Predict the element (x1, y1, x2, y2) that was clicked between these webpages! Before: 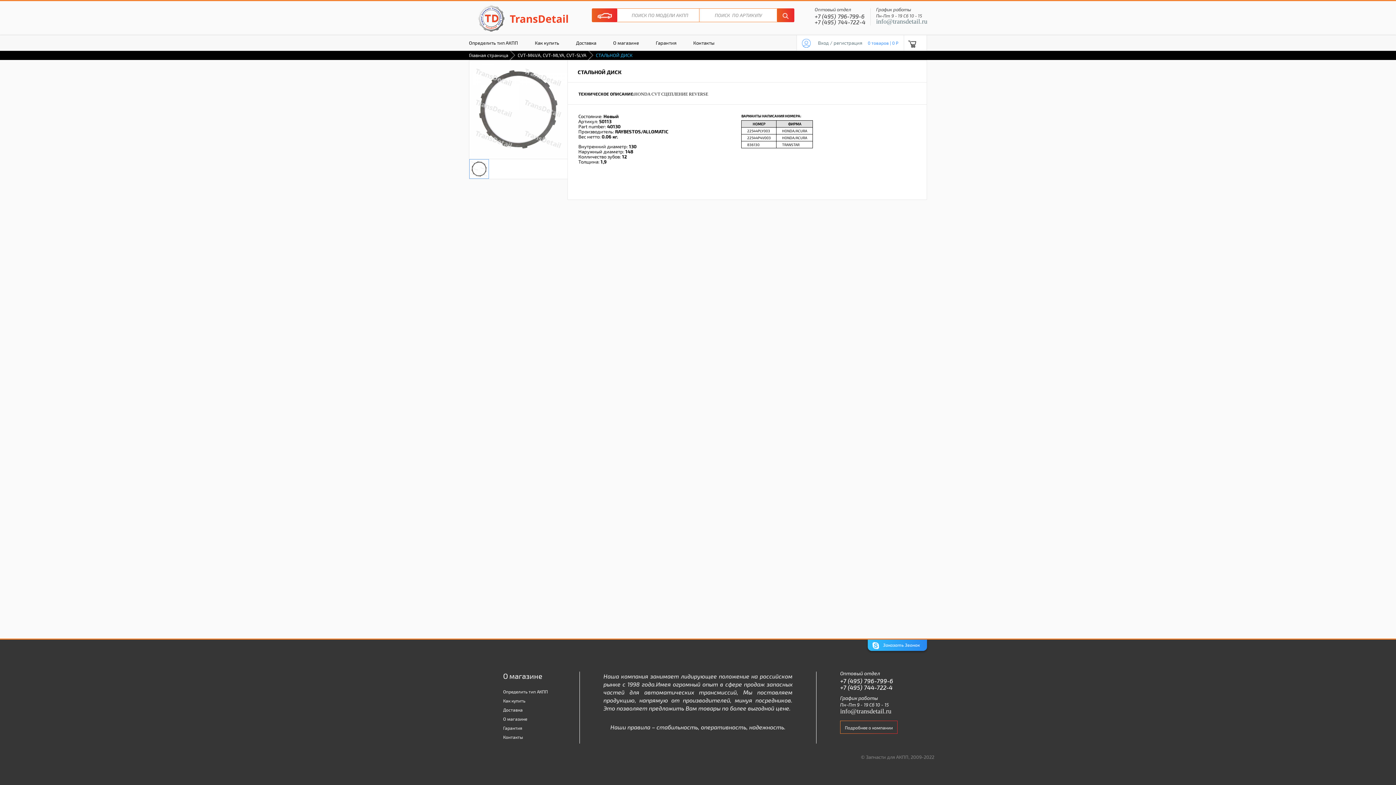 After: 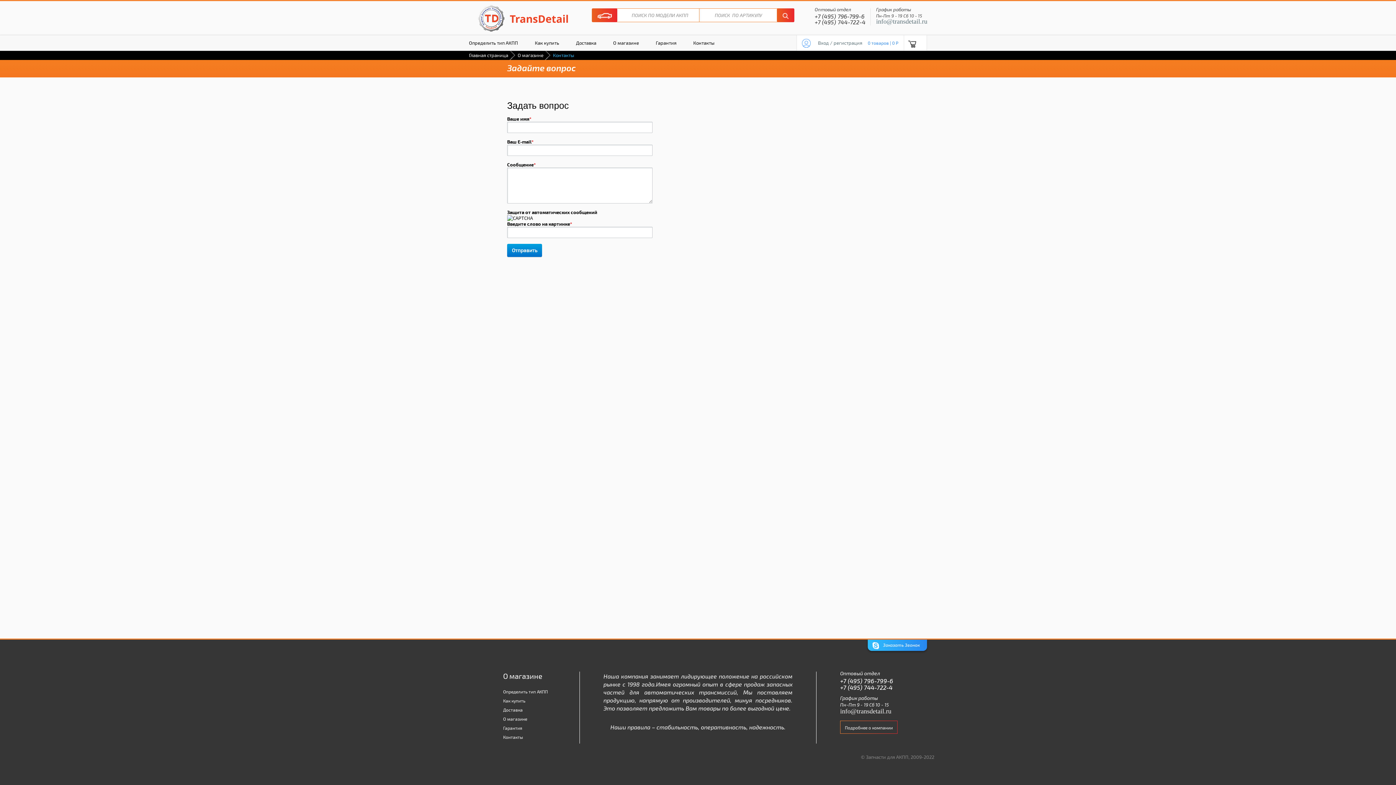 Action: label: Контакты bbox: (686, 35, 721, 50)